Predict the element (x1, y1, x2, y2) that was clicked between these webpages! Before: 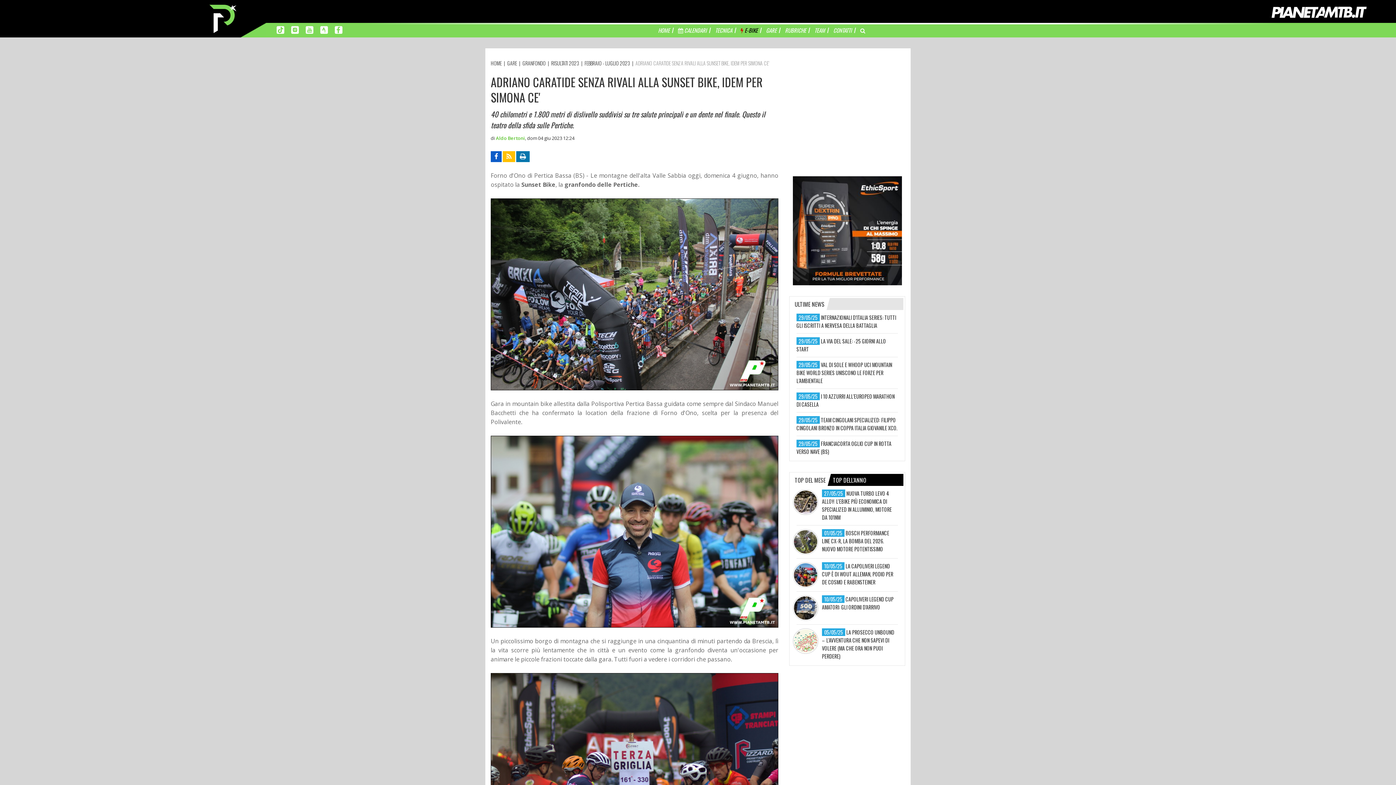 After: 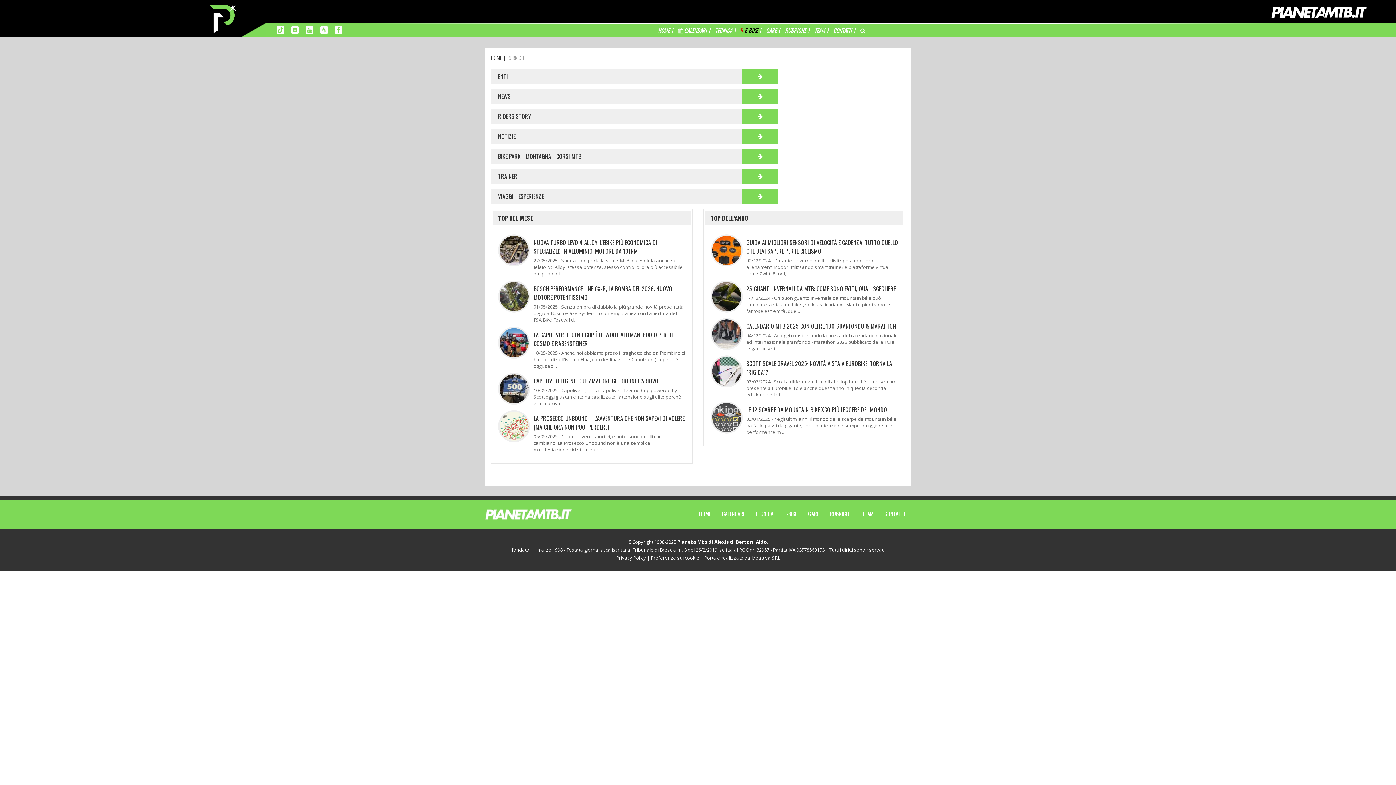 Action: bbox: (785, 26, 806, 34) label: RUBRICHE